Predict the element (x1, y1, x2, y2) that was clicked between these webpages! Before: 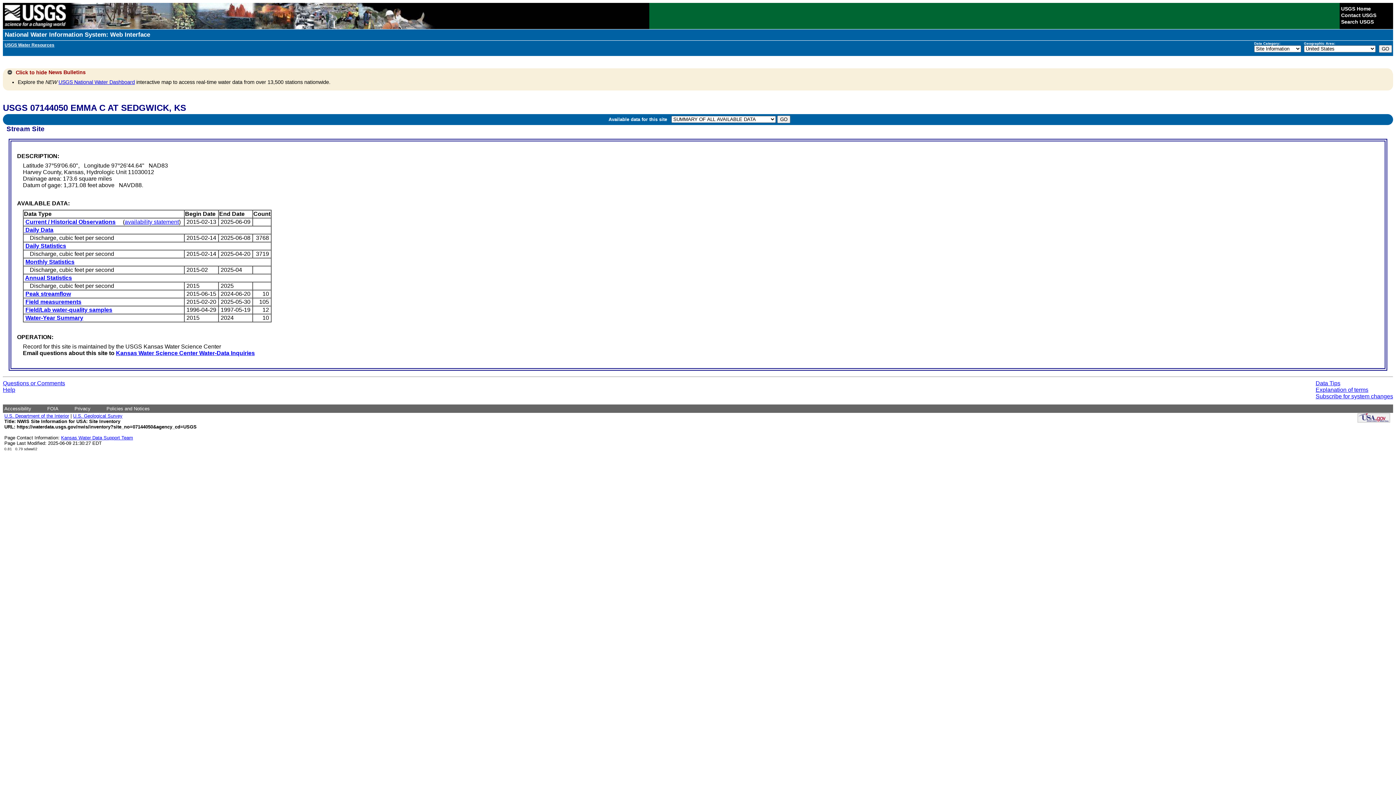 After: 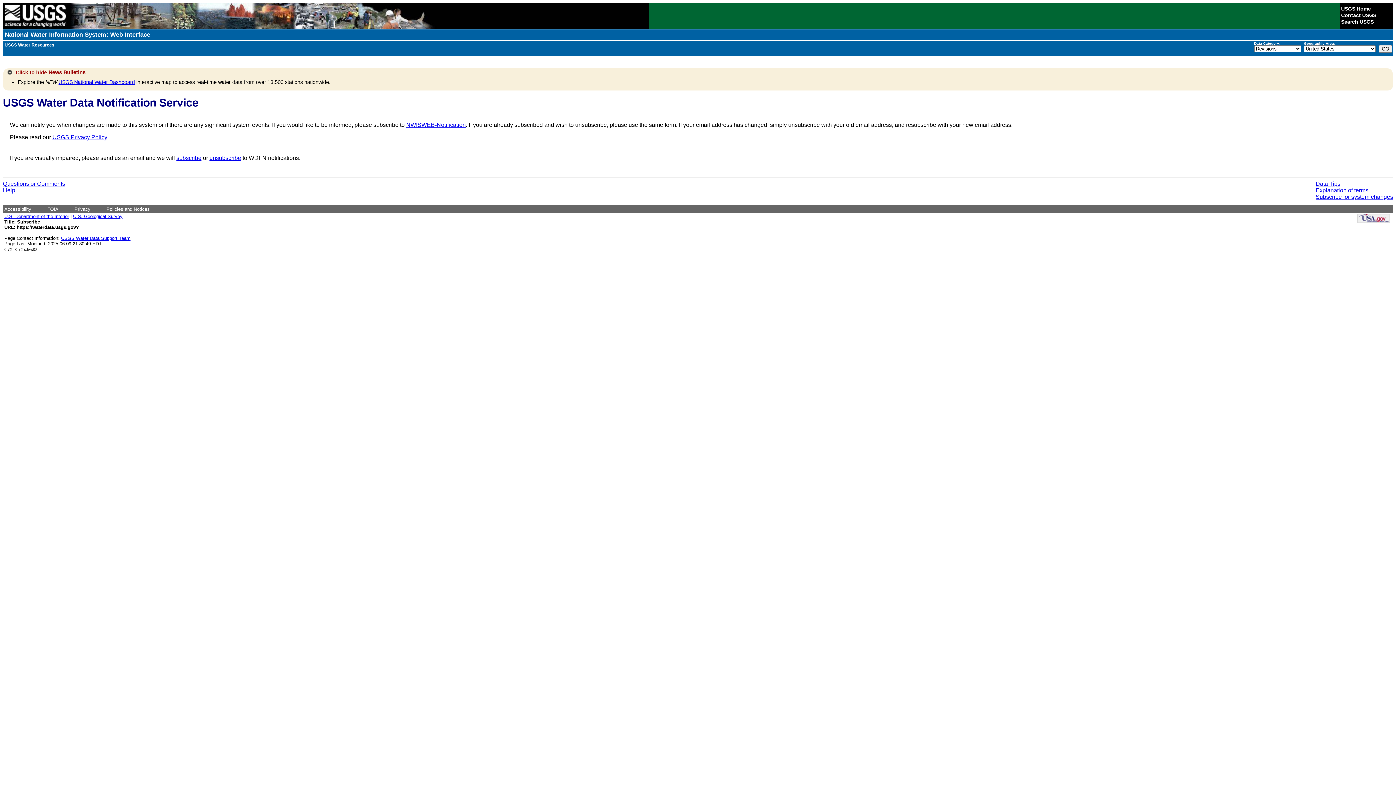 Action: bbox: (1316, 393, 1393, 399) label: Subscribe for system changes